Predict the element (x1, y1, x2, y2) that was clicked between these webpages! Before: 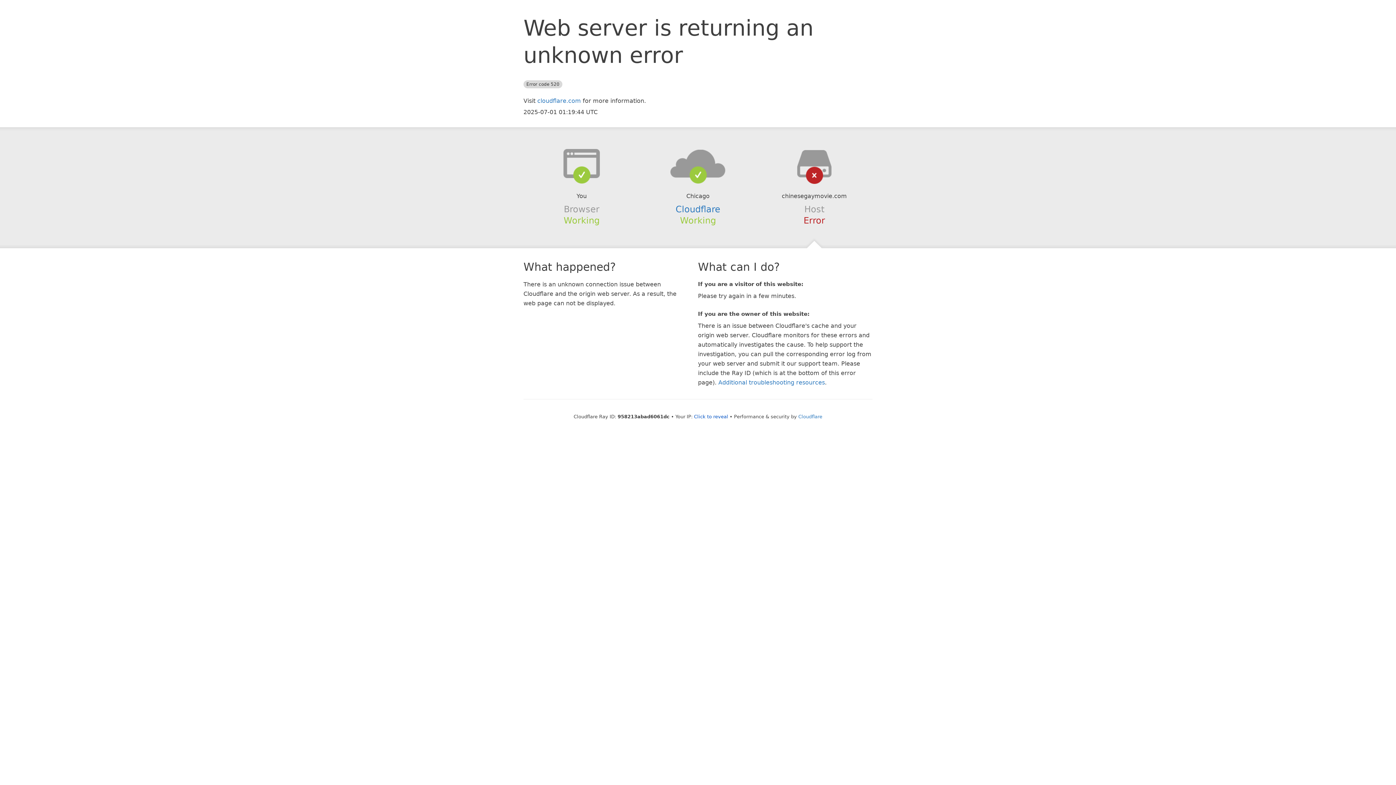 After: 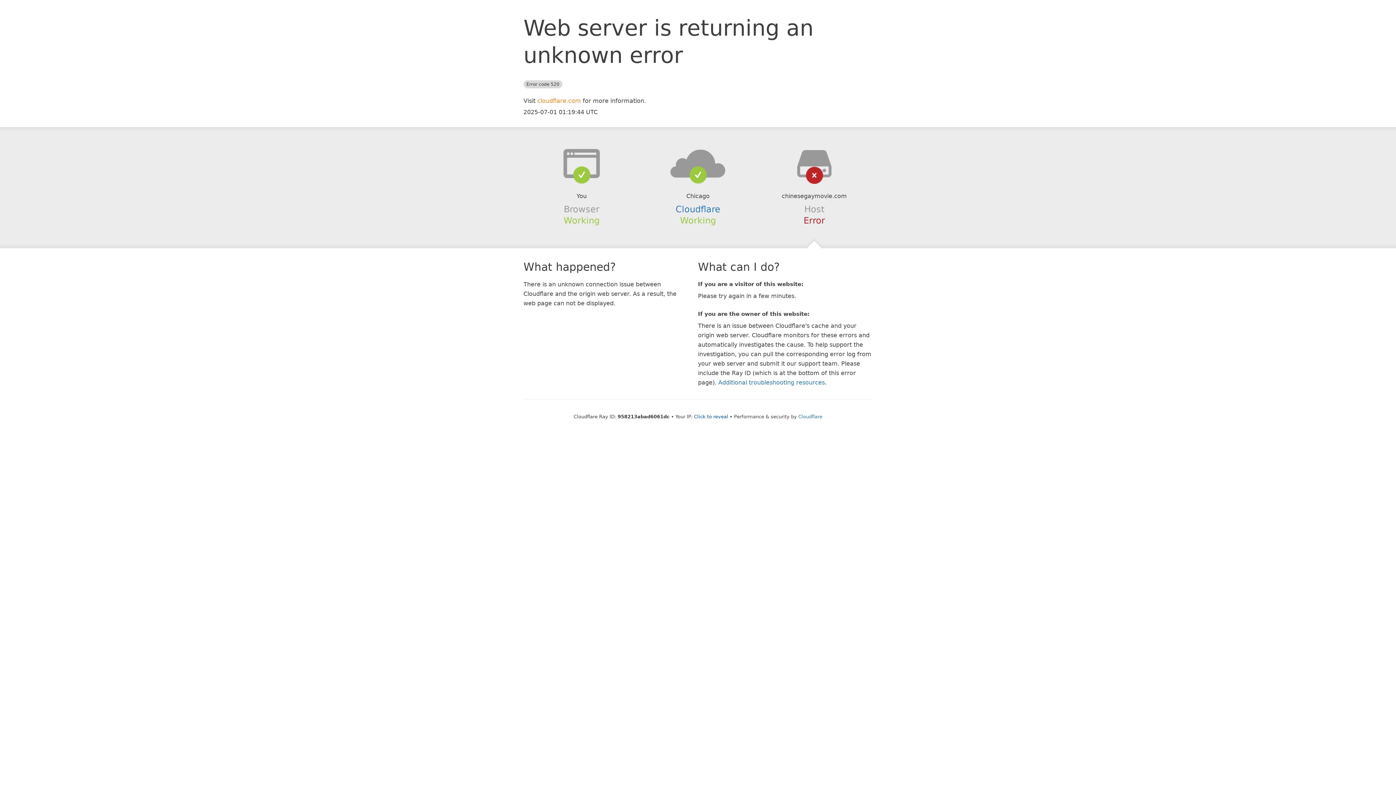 Action: label: cloudflare.com bbox: (537, 97, 581, 104)